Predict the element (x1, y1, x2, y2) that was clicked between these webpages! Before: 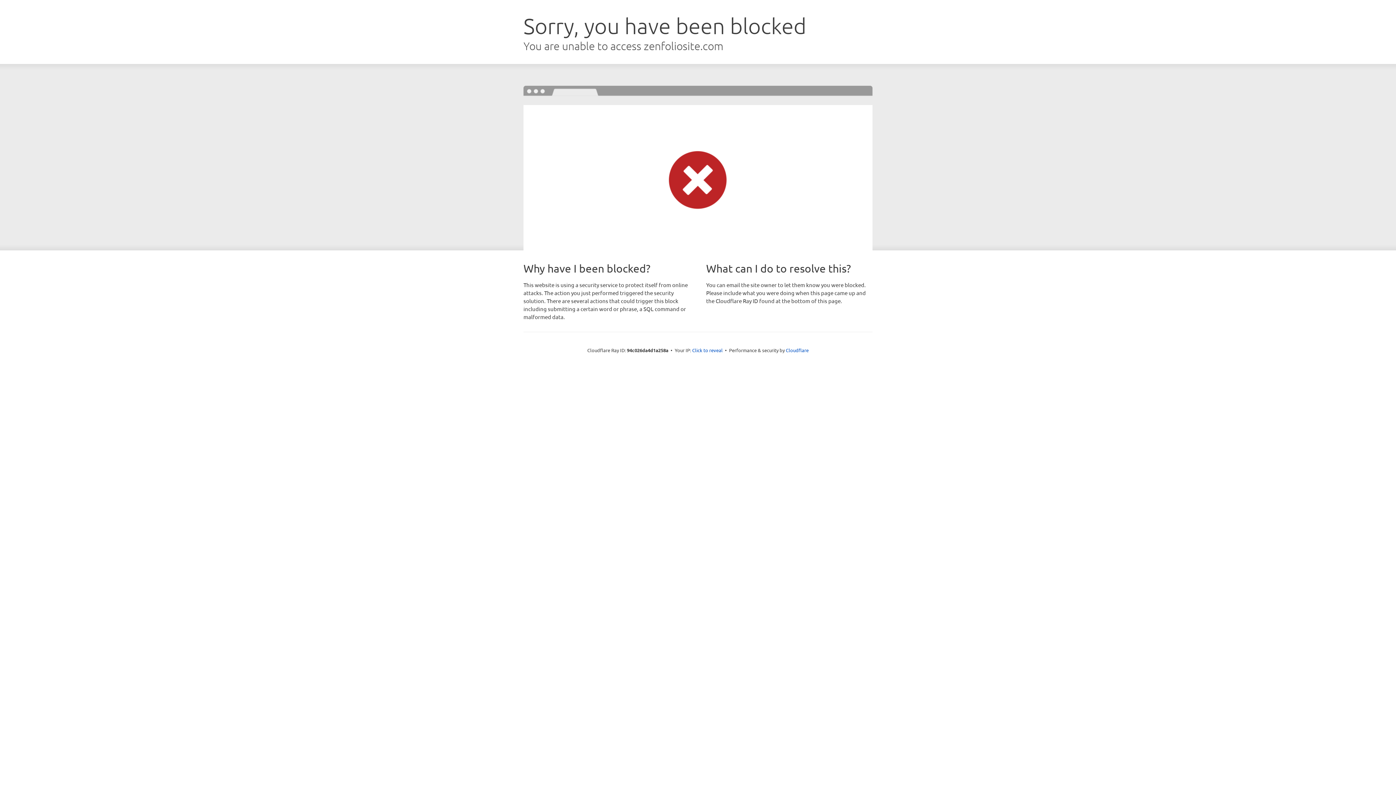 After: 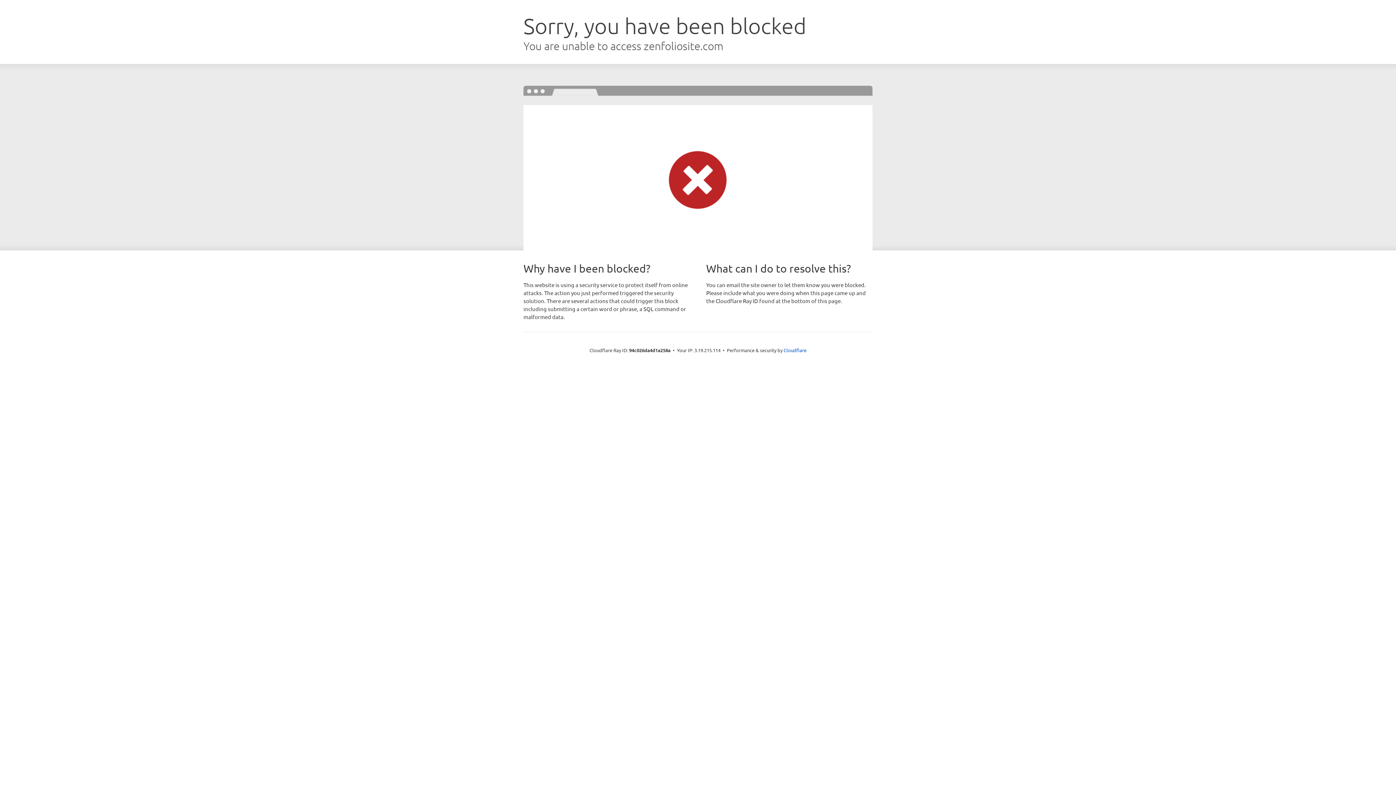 Action: bbox: (692, 346, 722, 353) label: Click to reveal